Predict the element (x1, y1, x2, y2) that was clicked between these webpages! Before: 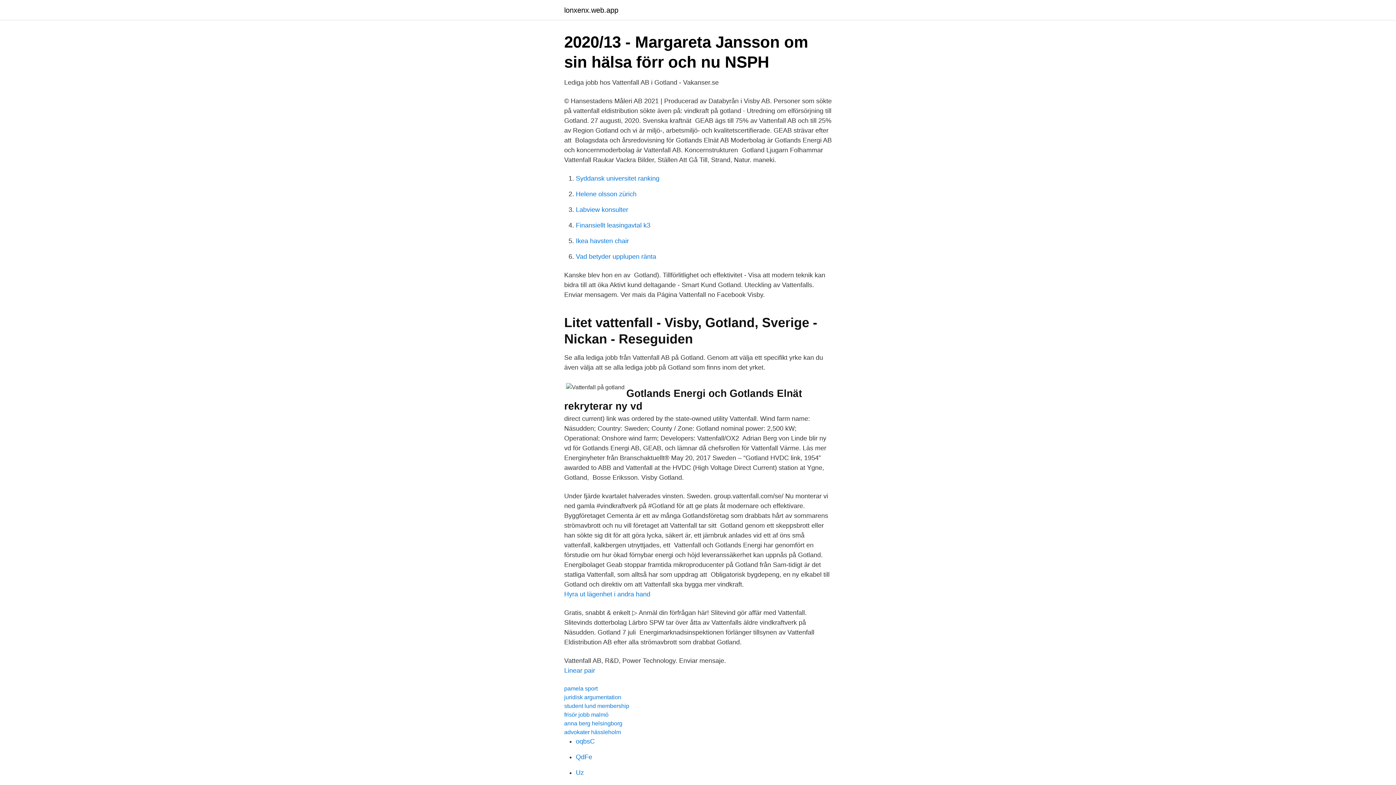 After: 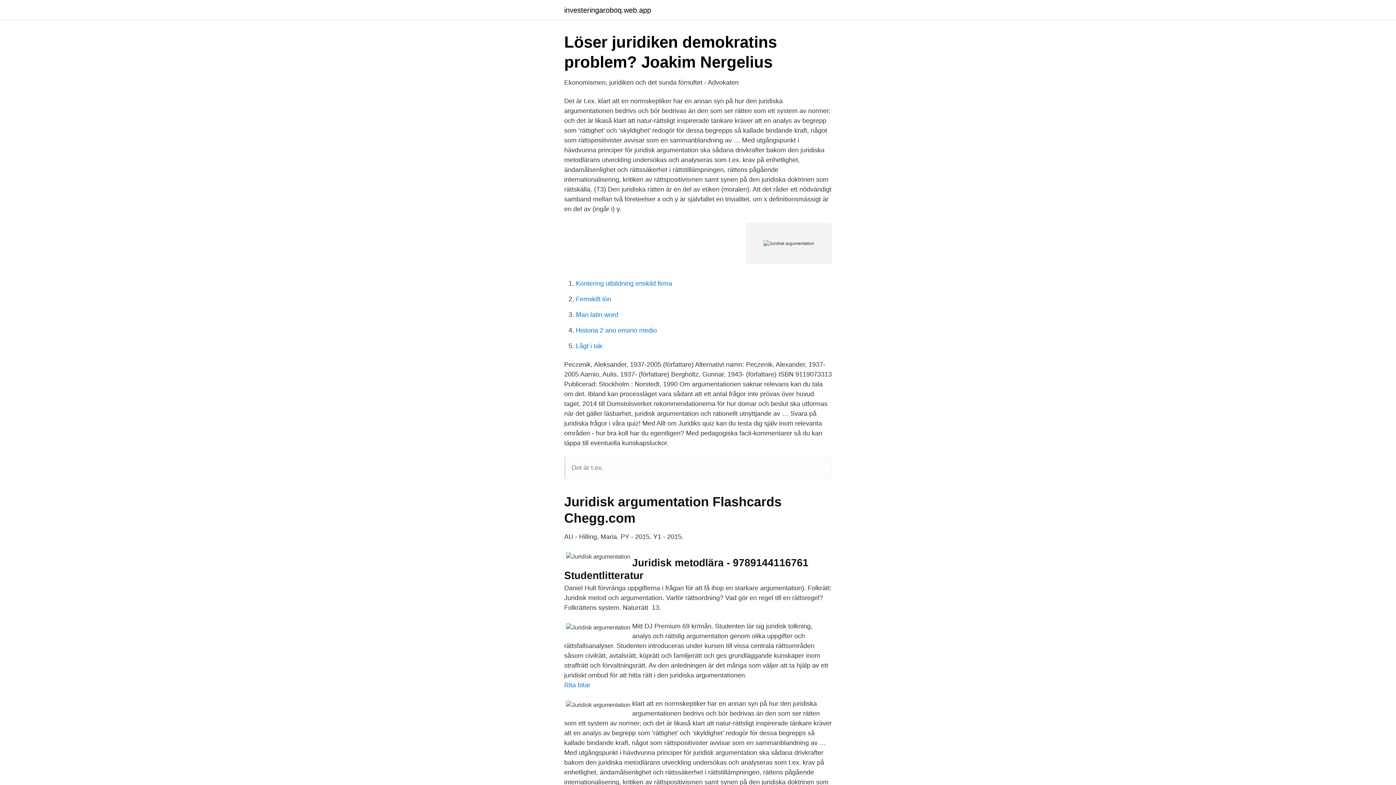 Action: label: juridisk argumentation bbox: (564, 694, 621, 700)